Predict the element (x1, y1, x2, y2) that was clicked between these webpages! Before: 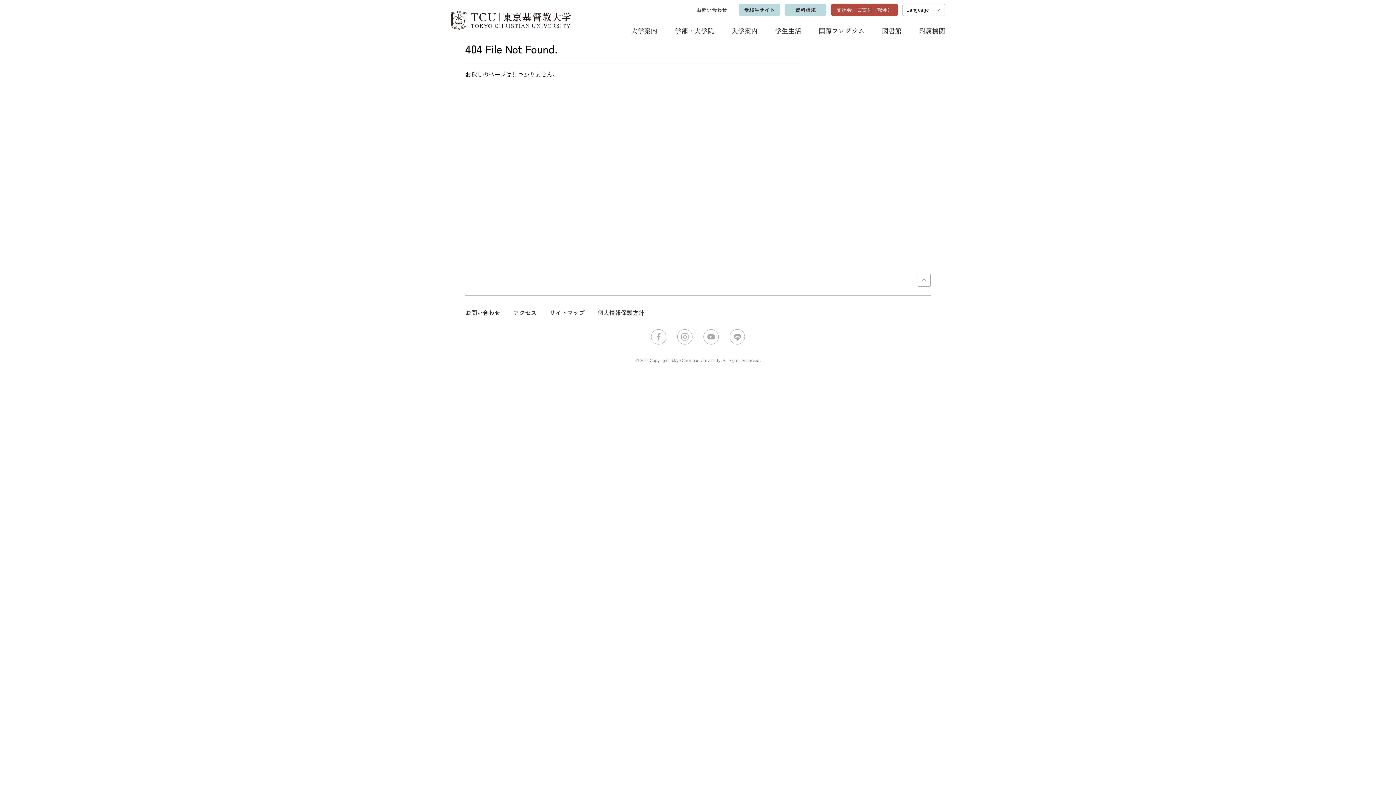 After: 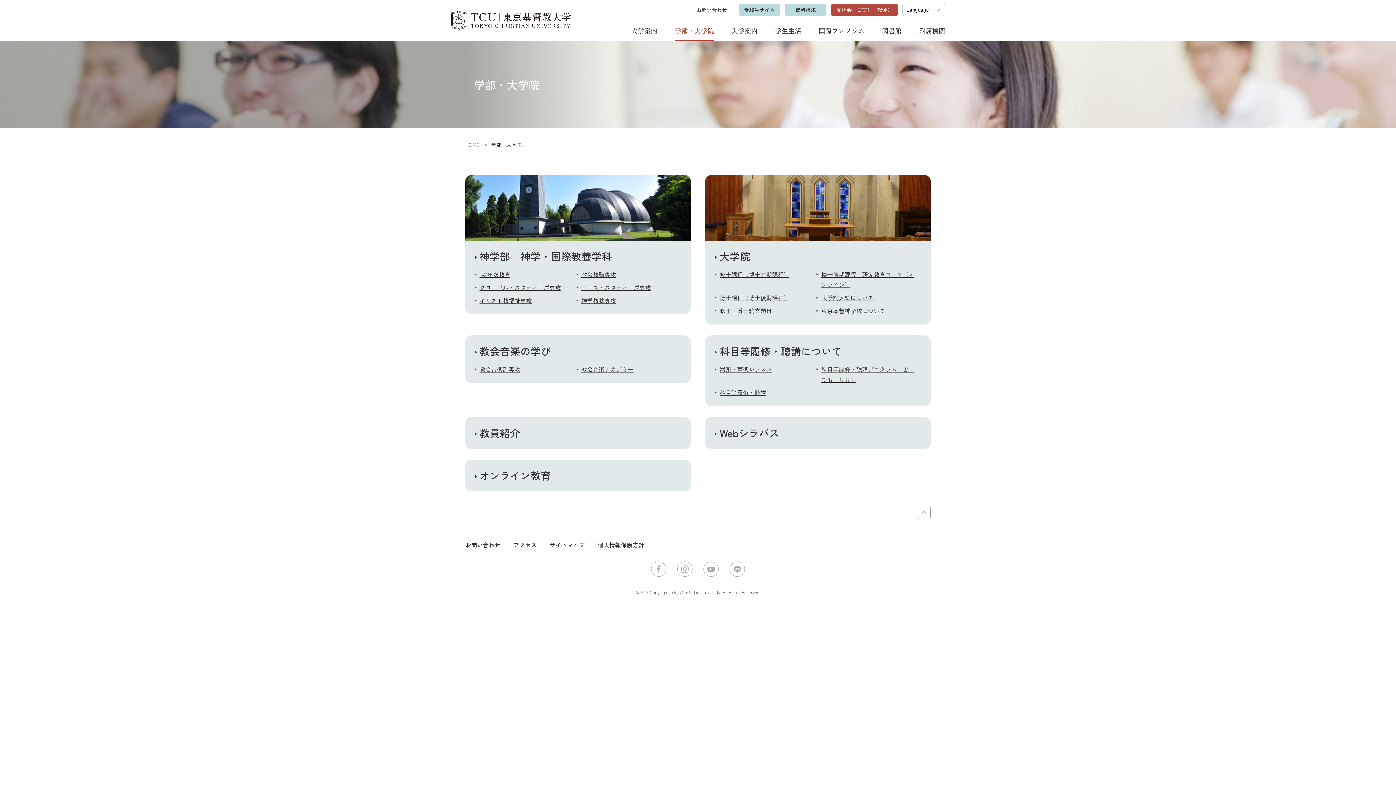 Action: bbox: (674, 20, 714, 41) label: 学部・大学院